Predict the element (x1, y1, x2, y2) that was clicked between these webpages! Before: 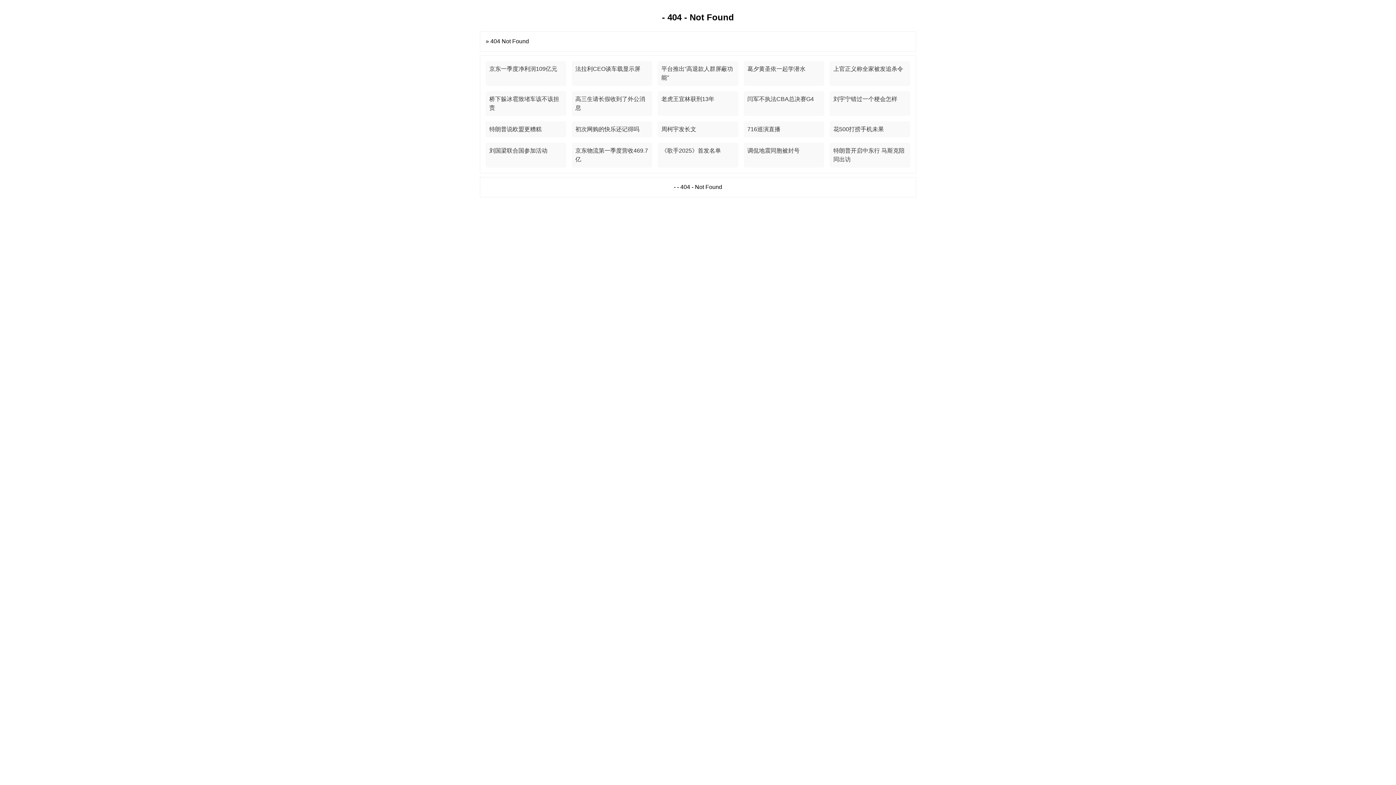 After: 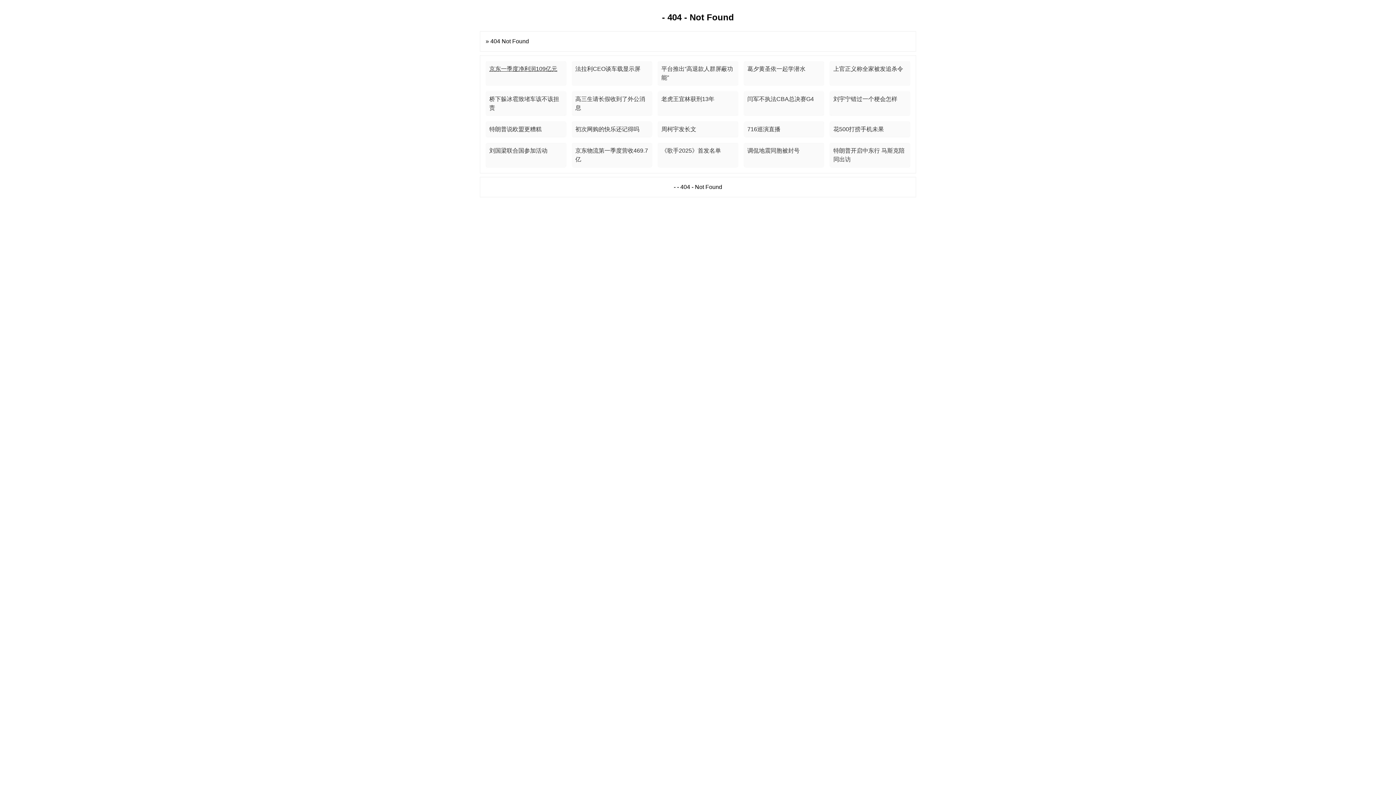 Action: bbox: (489, 65, 557, 72) label: 京东一季度净利润109亿元